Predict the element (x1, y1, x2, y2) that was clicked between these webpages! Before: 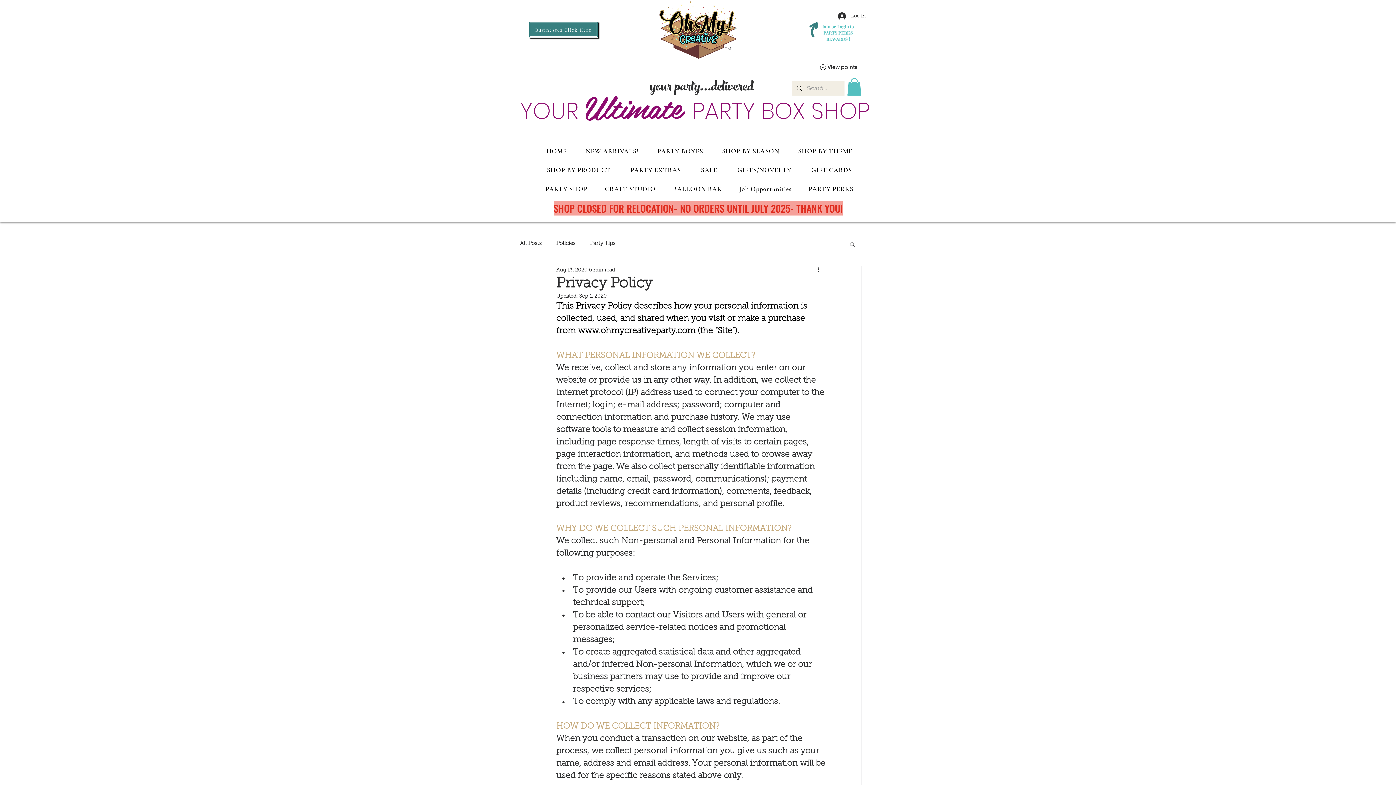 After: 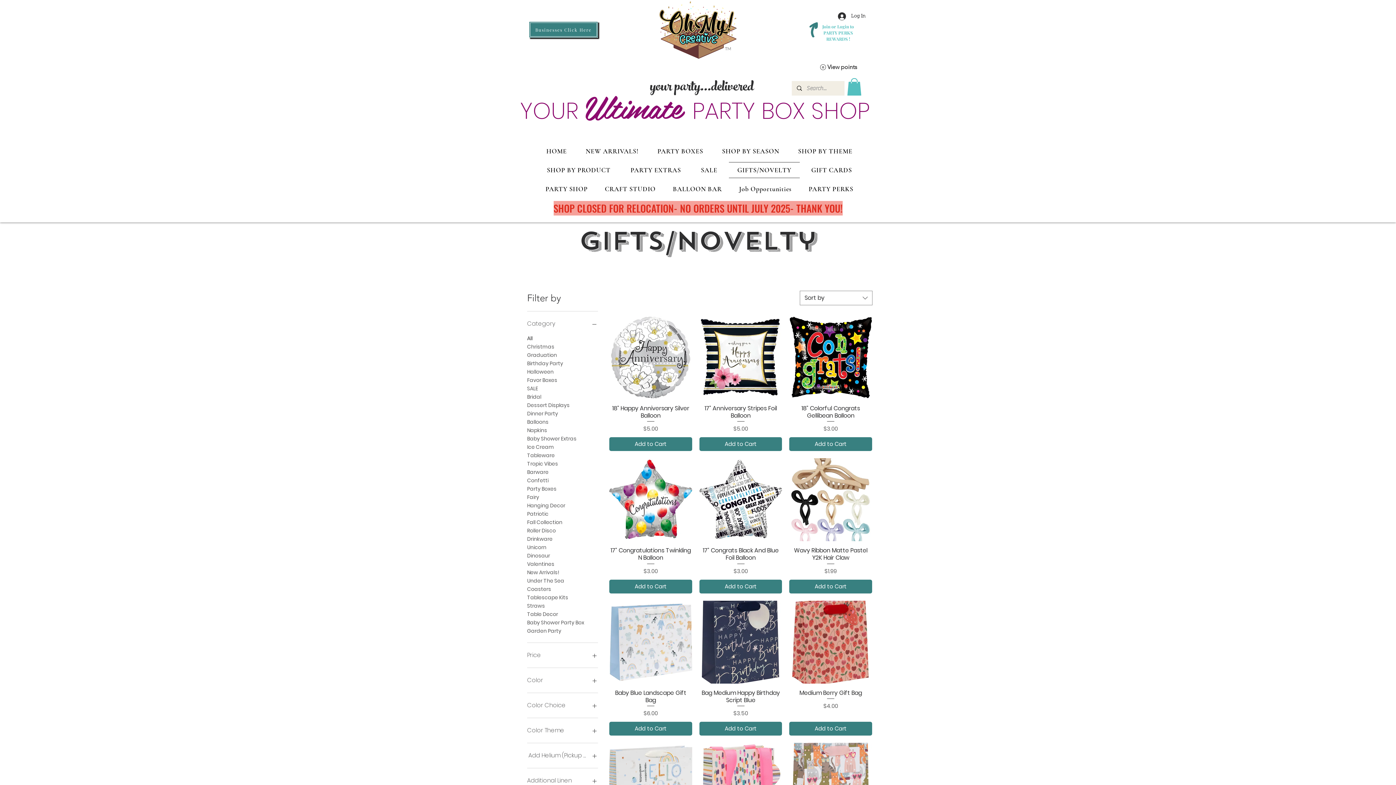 Action: label: GIFTS/NOVELTY bbox: (729, 162, 800, 178)